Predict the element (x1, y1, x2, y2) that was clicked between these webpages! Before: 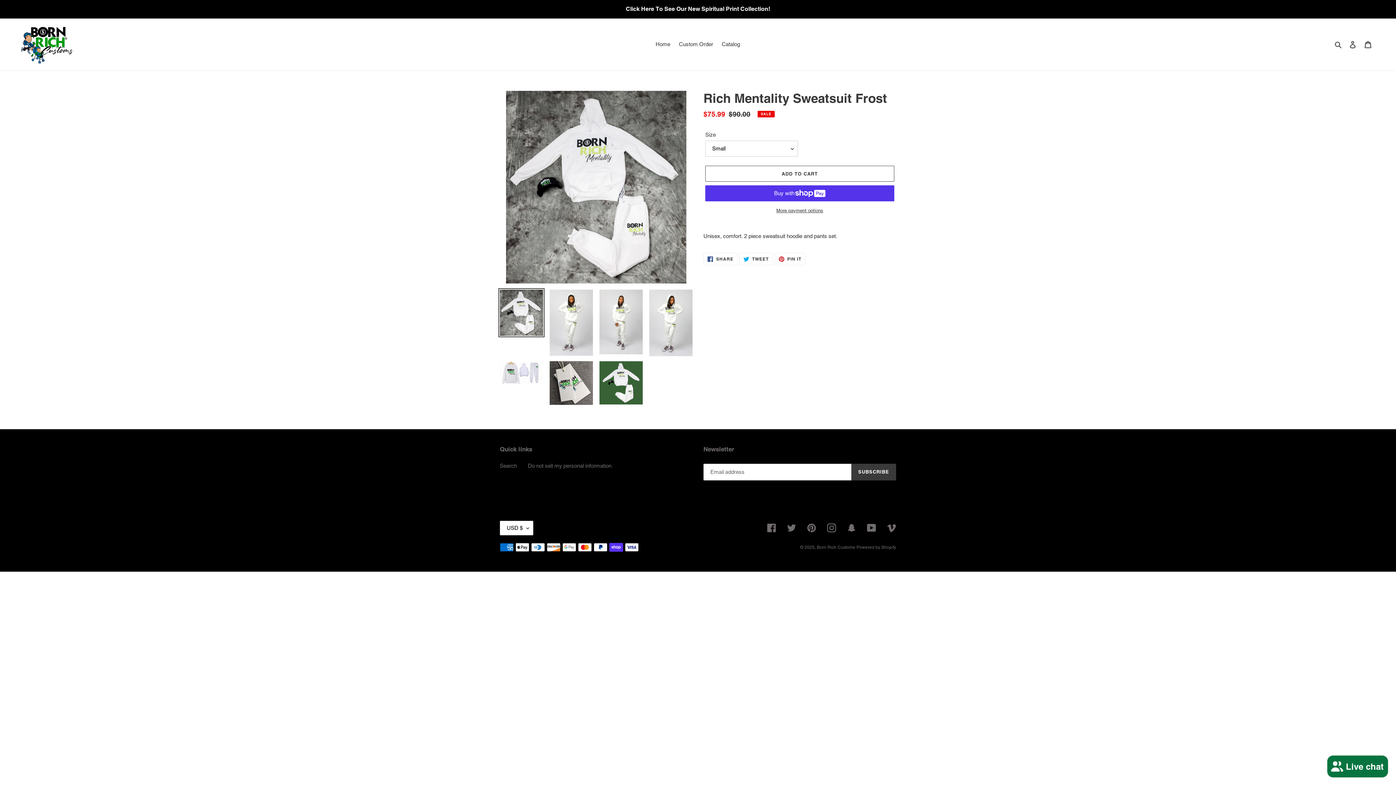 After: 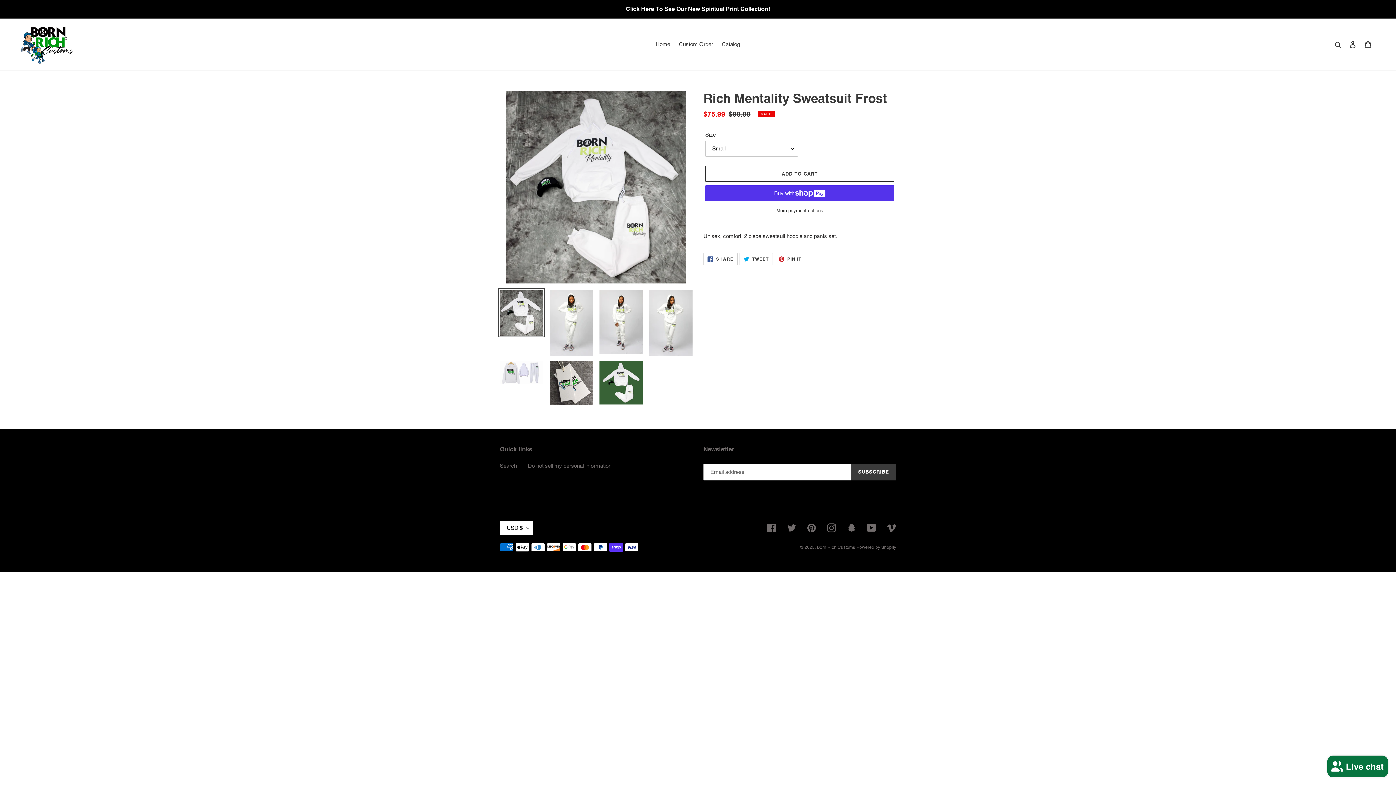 Action: label:  SHARE
SHARE ON FACEBOOK bbox: (703, 253, 737, 265)